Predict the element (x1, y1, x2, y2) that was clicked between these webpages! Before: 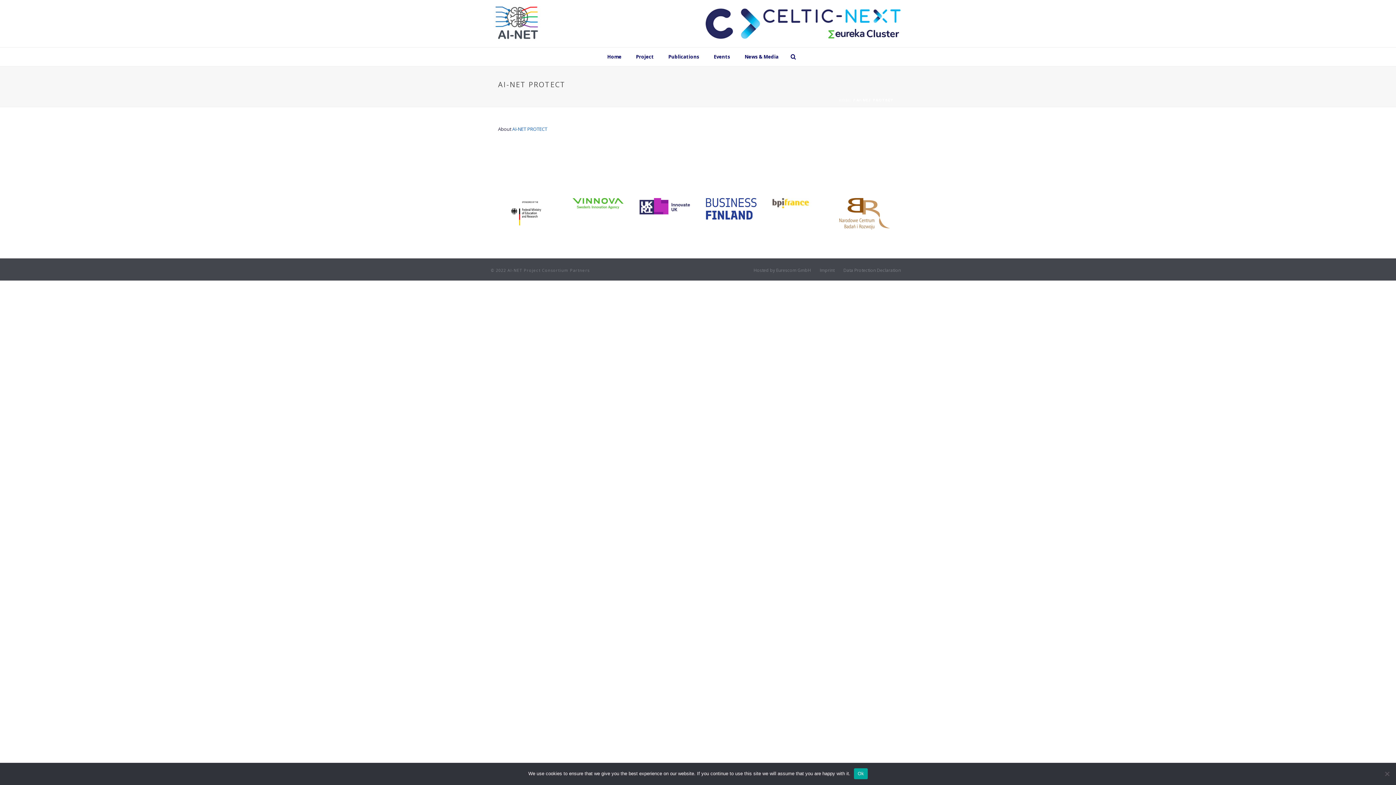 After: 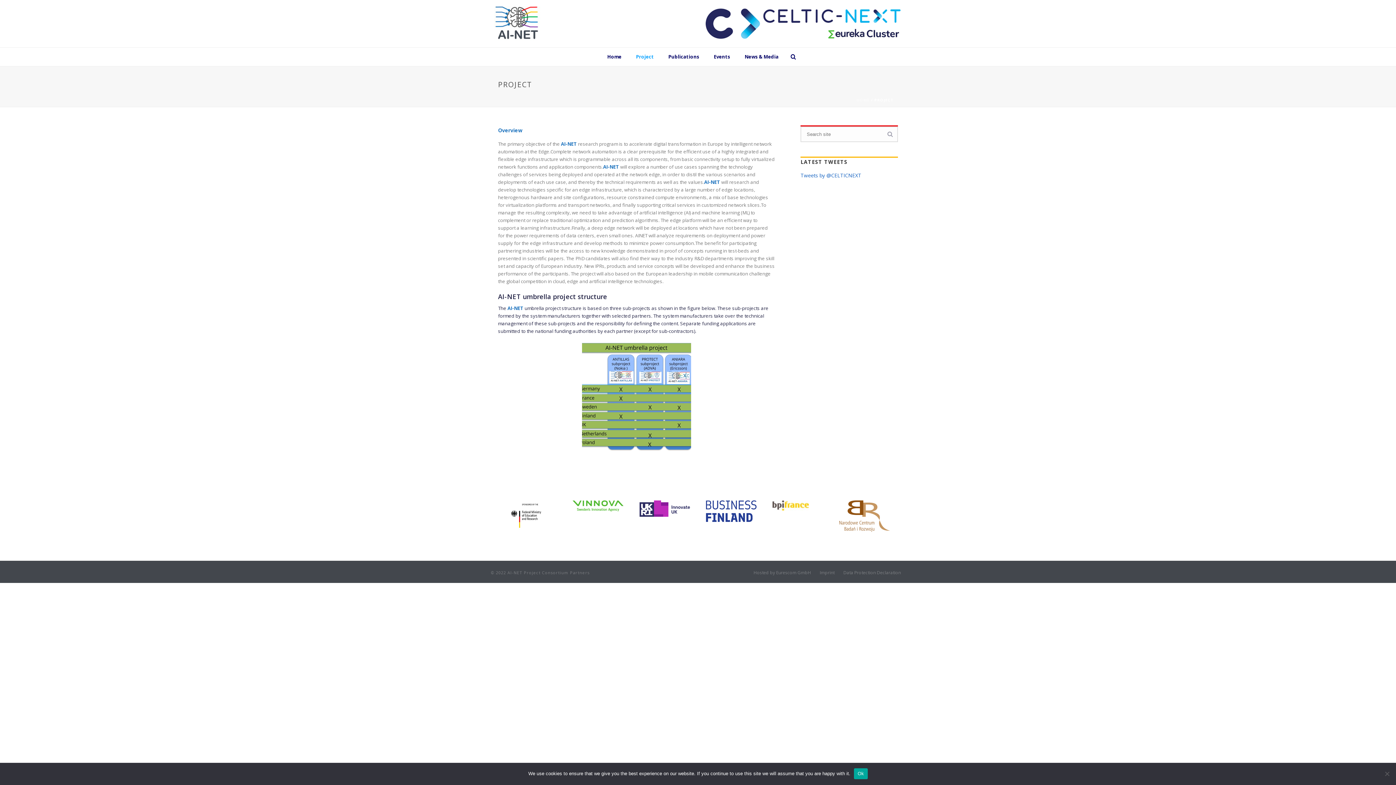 Action: bbox: (628, 47, 661, 66) label: Project